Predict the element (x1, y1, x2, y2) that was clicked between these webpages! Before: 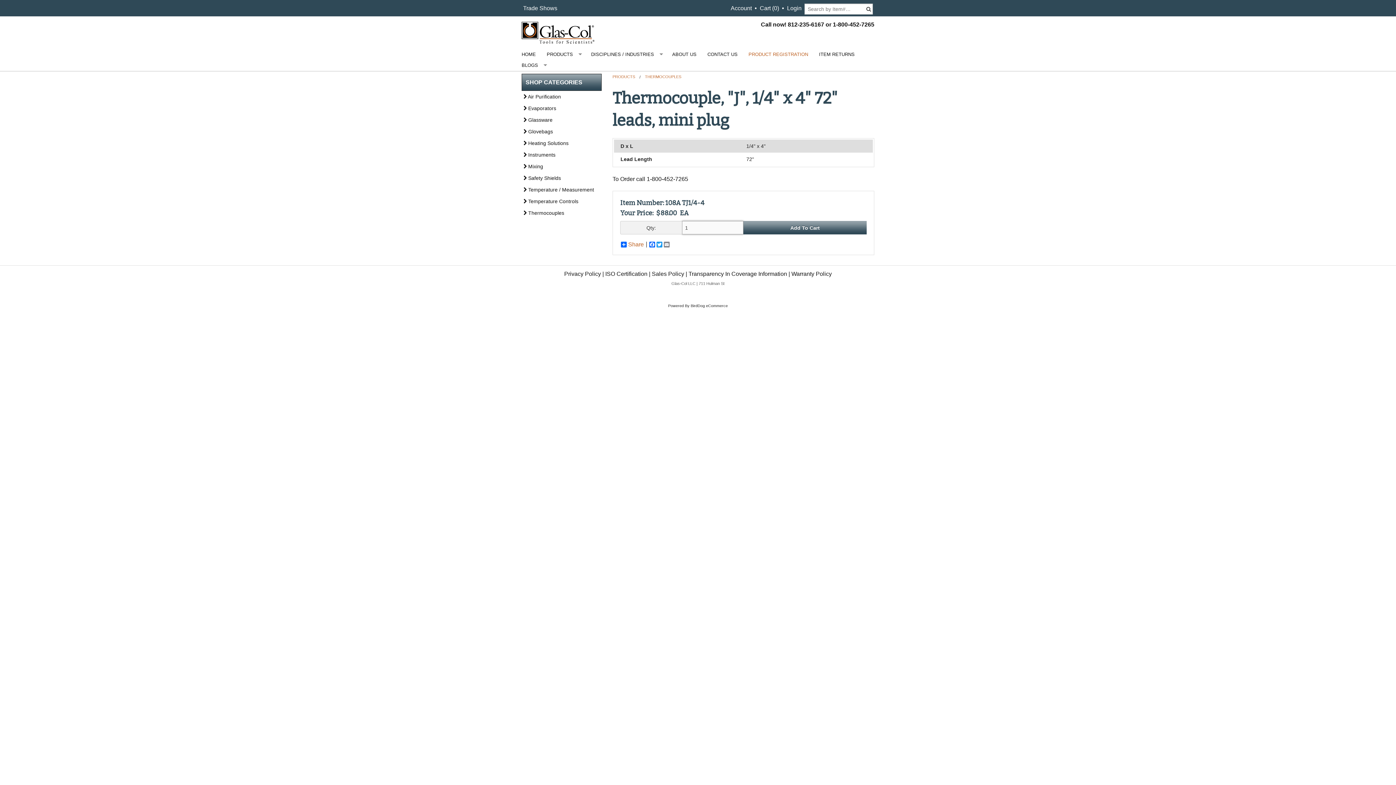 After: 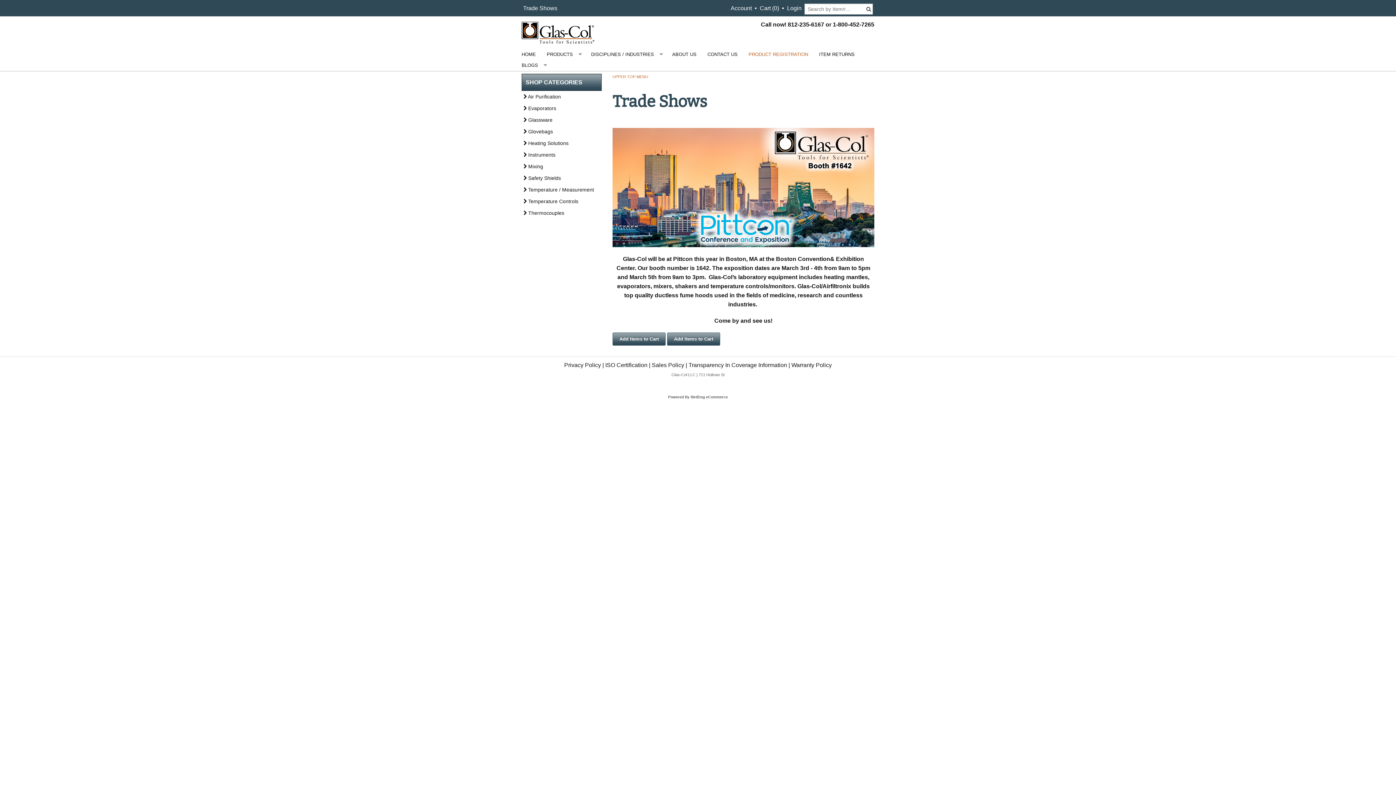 Action: label: Trade Shows bbox: (523, 5, 557, 11)